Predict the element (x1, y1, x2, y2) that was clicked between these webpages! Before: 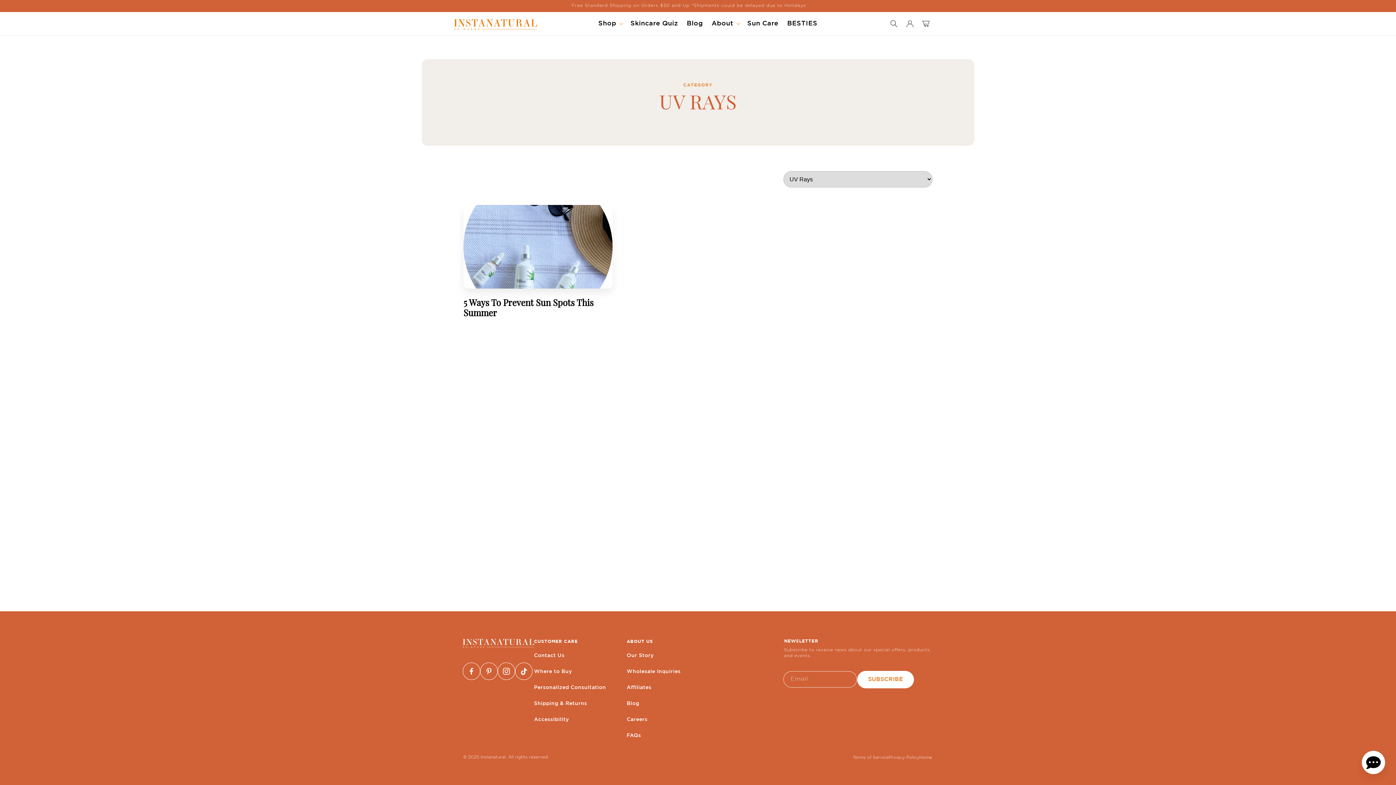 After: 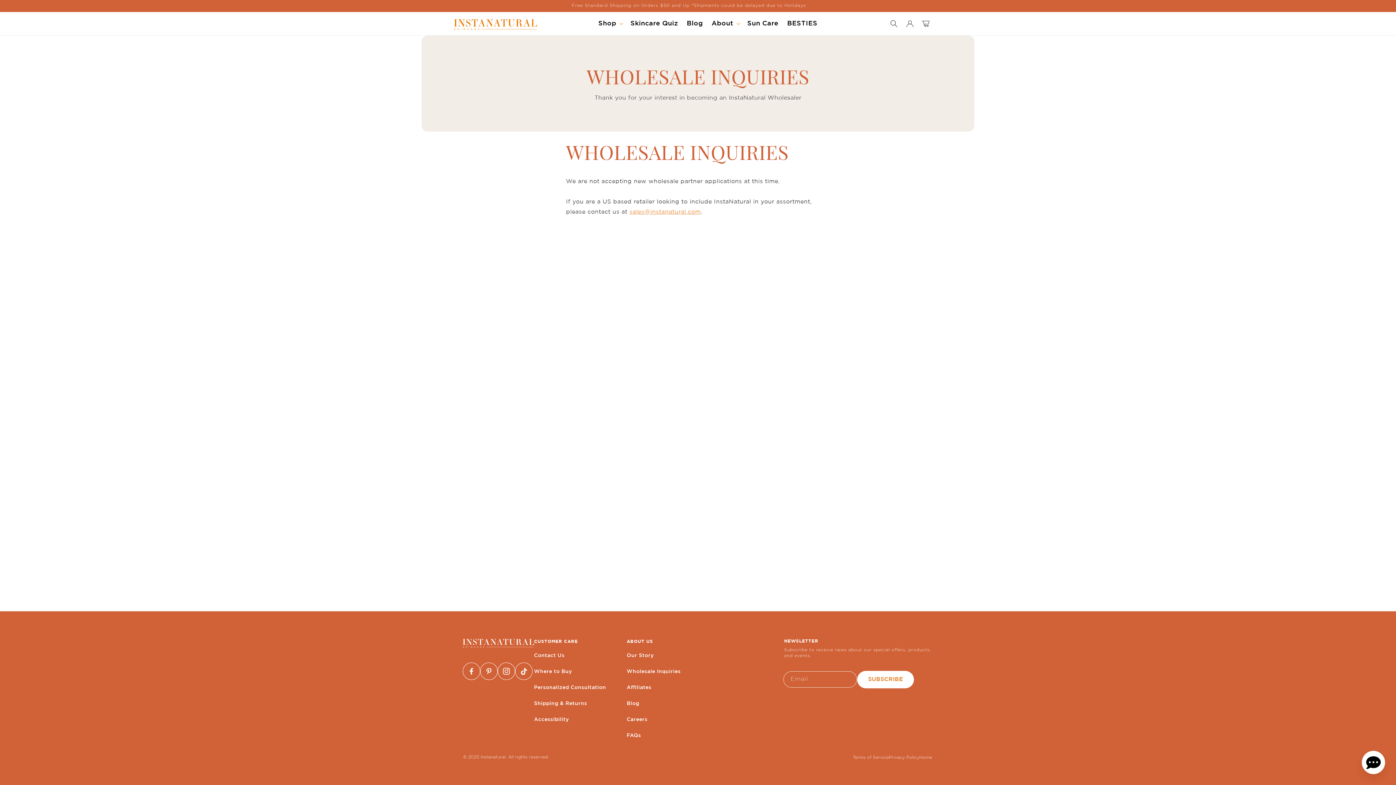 Action: label: Wholesale Inquiries bbox: (626, 668, 698, 675)